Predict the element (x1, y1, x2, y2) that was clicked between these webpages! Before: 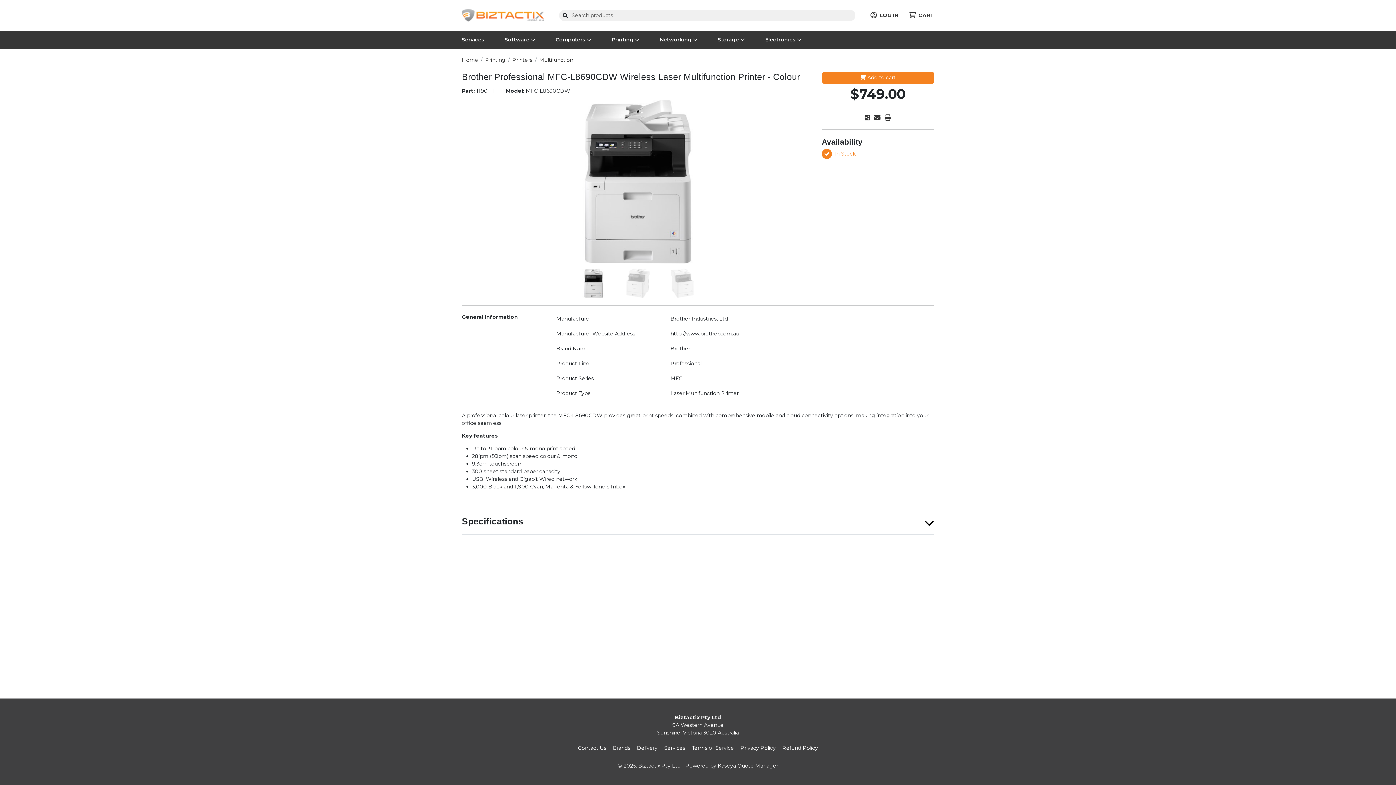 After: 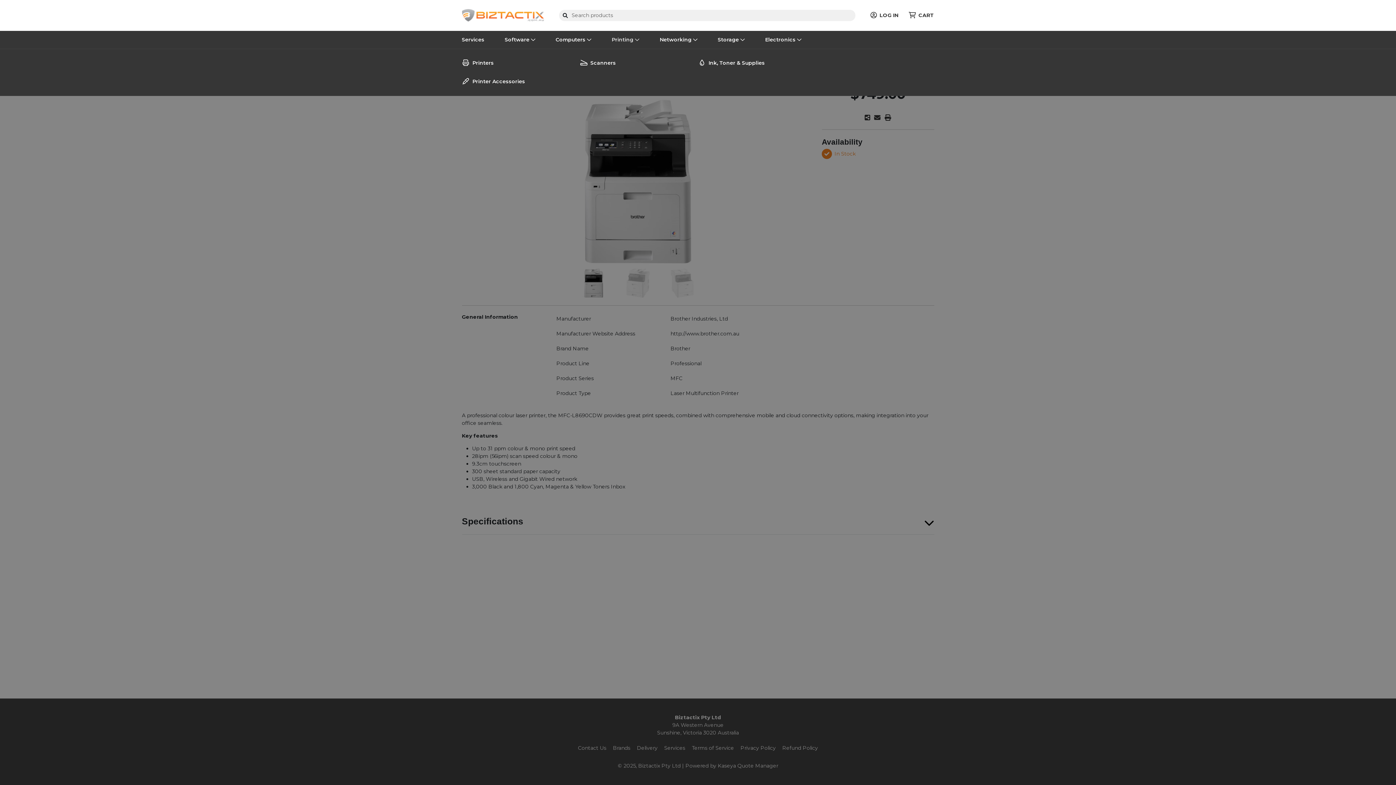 Action: label: Printing  bbox: (609, 33, 642, 46)